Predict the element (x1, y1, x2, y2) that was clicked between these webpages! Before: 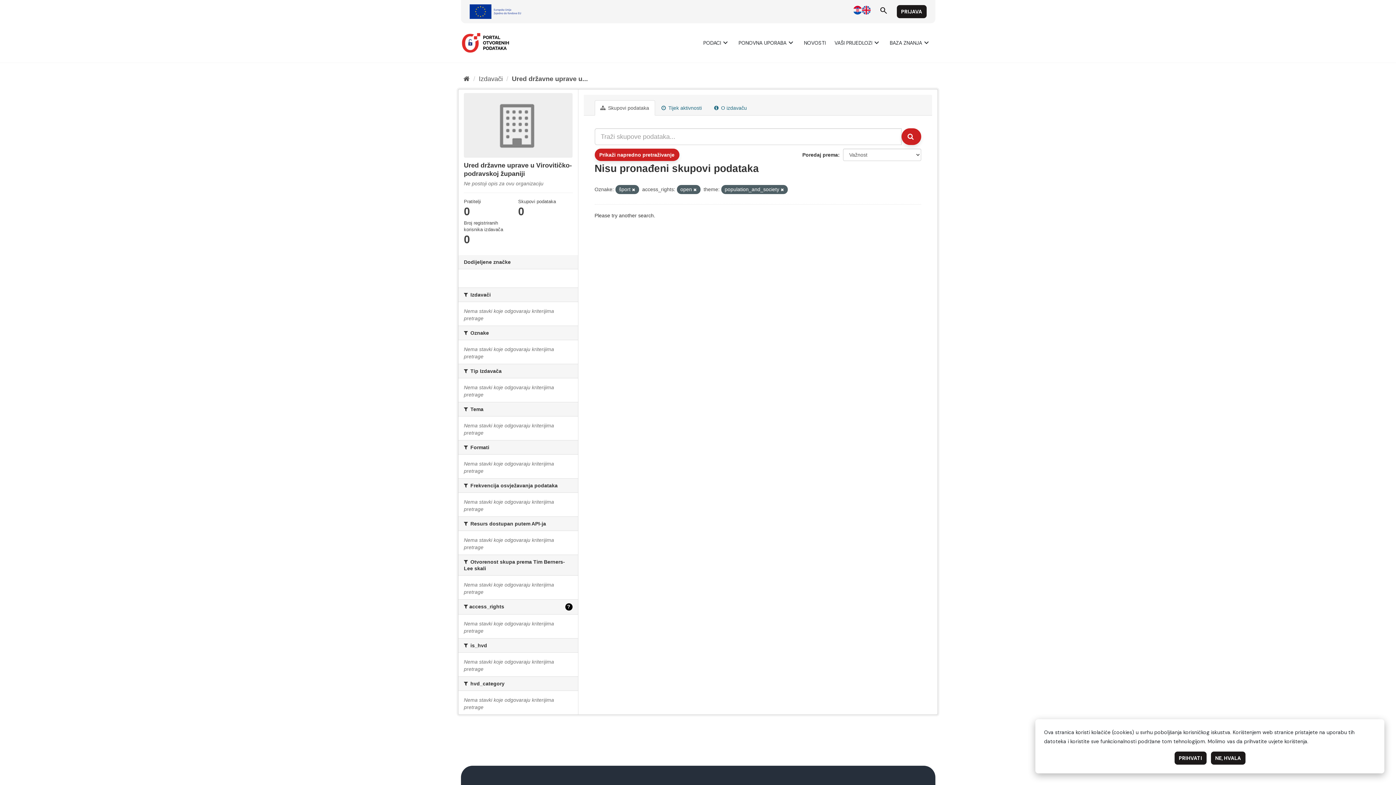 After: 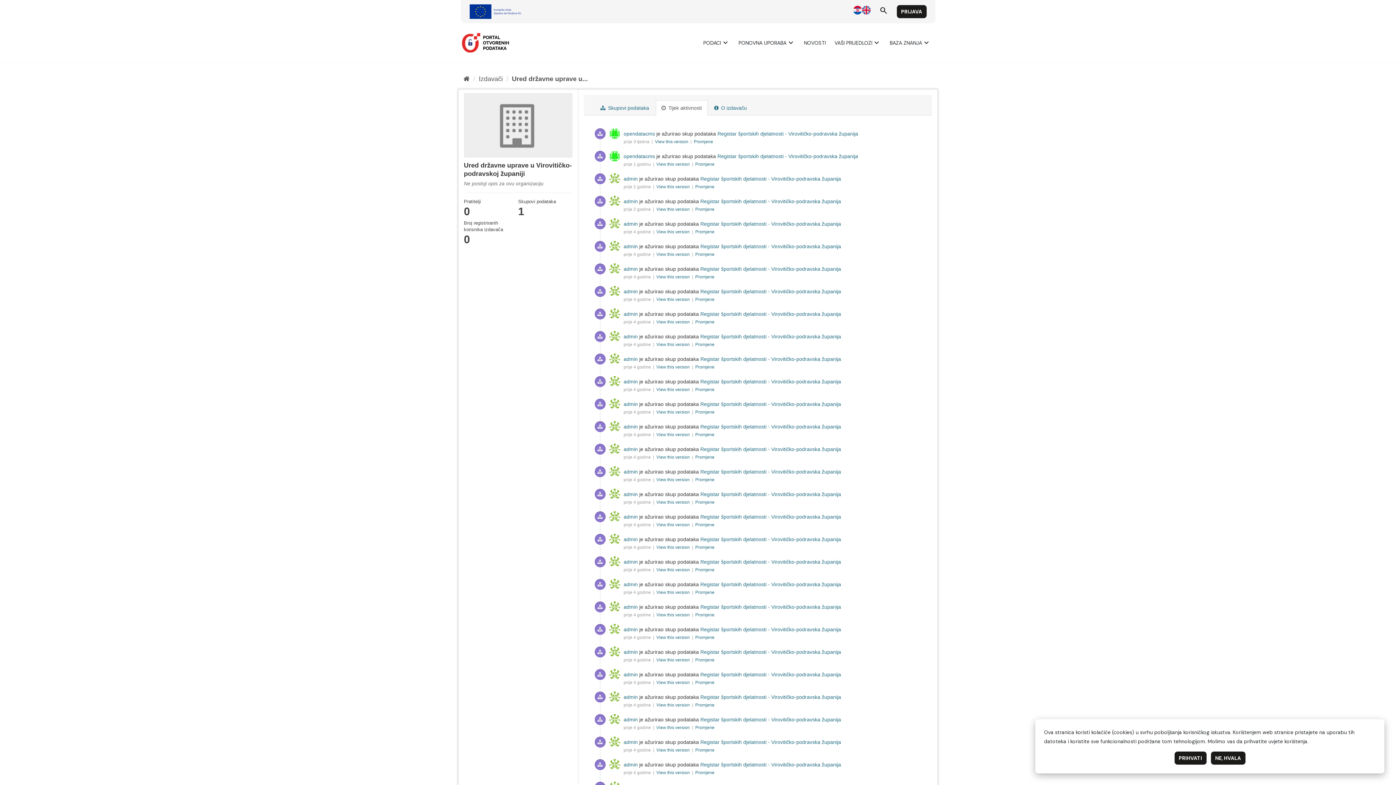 Action: bbox: (655, 100, 707, 115) label:  Tijek aktivnosti